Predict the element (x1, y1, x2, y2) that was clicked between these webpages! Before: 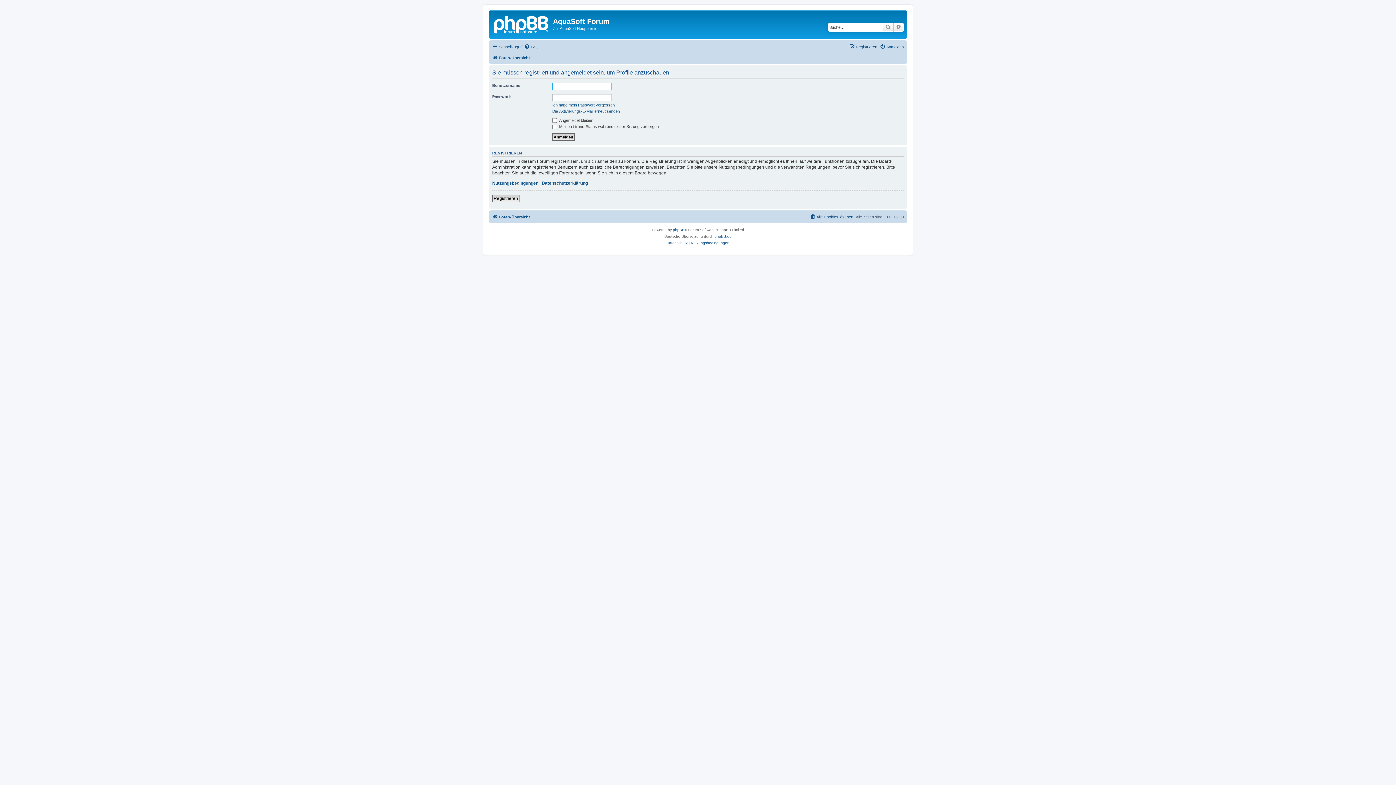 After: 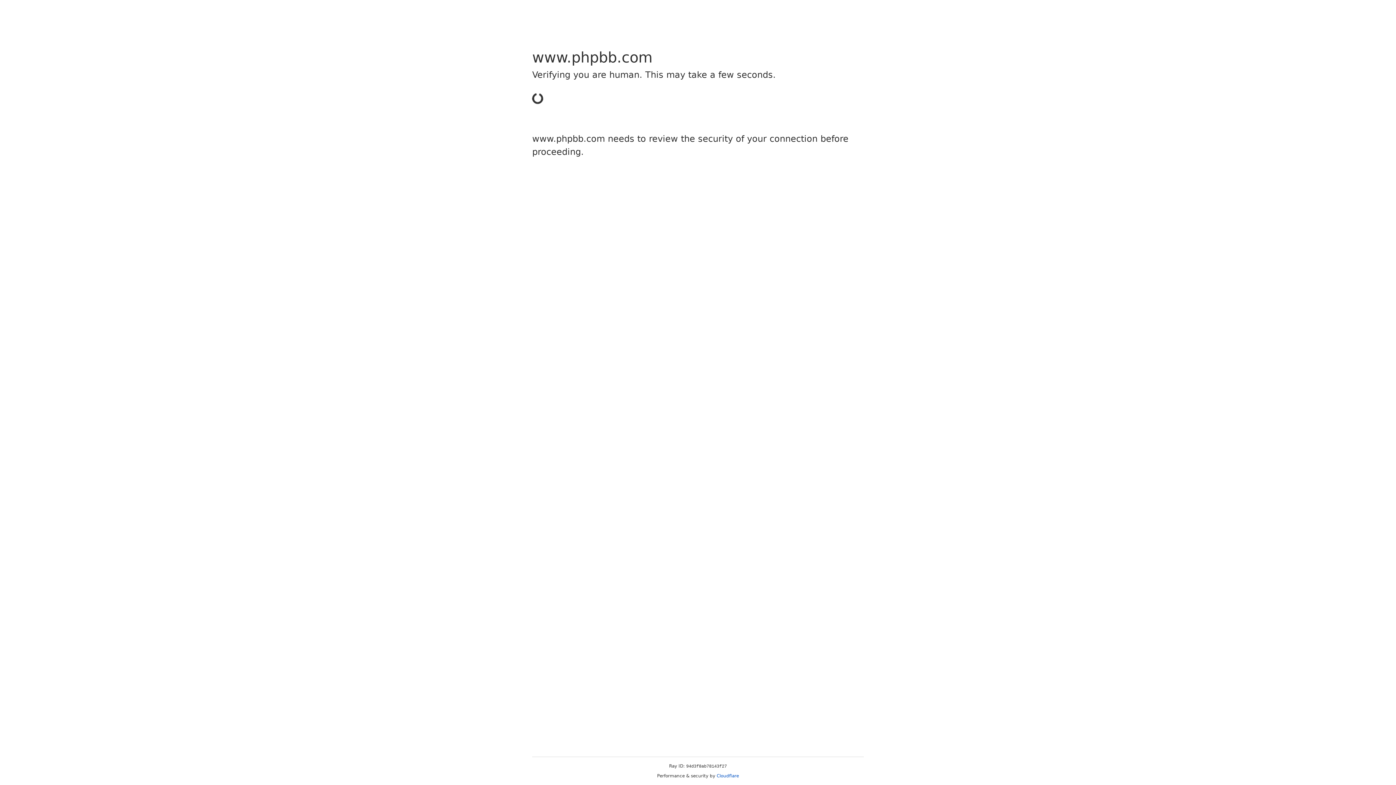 Action: label: phpBB bbox: (673, 226, 684, 233)